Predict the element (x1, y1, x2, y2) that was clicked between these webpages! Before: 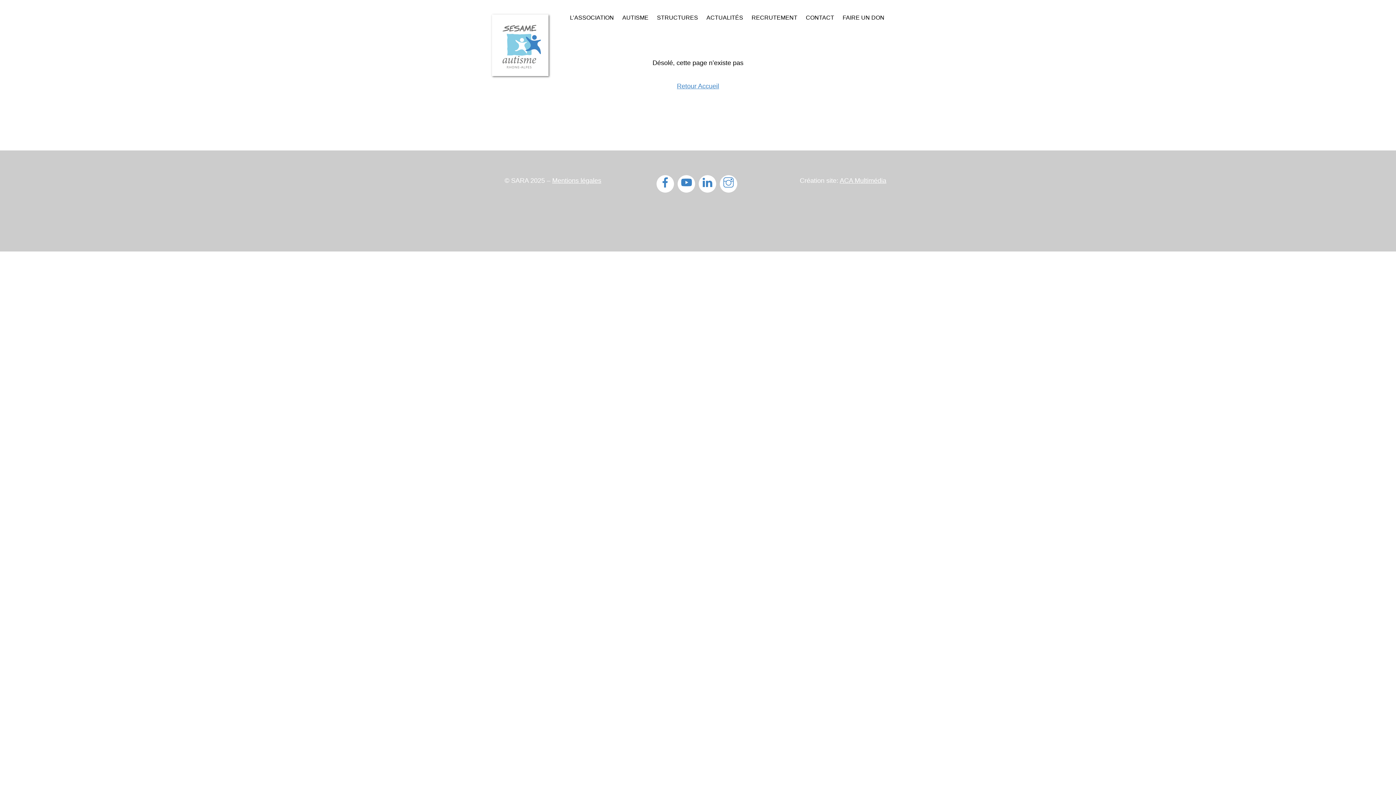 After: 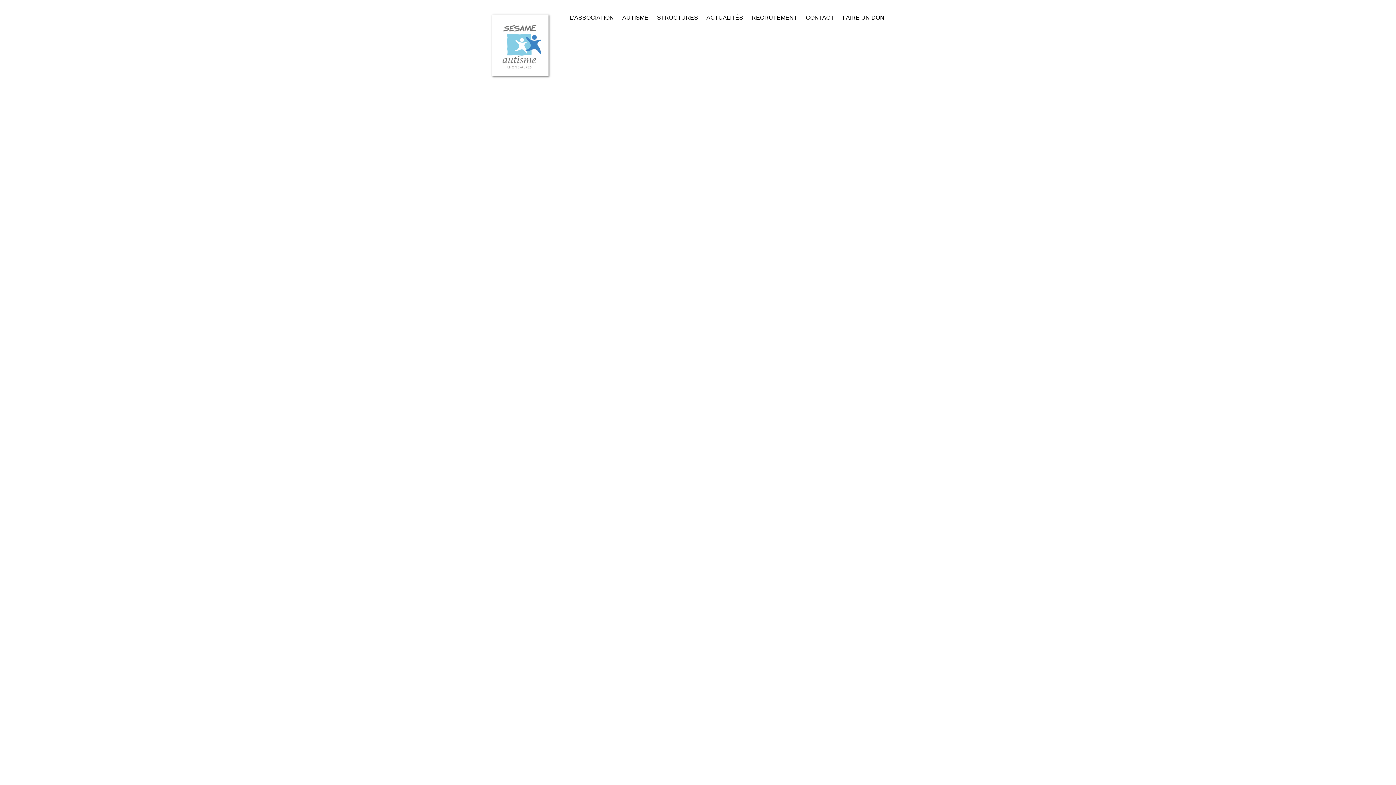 Action: bbox: (566, 0, 617, 36) label: L’ASSOCIATION